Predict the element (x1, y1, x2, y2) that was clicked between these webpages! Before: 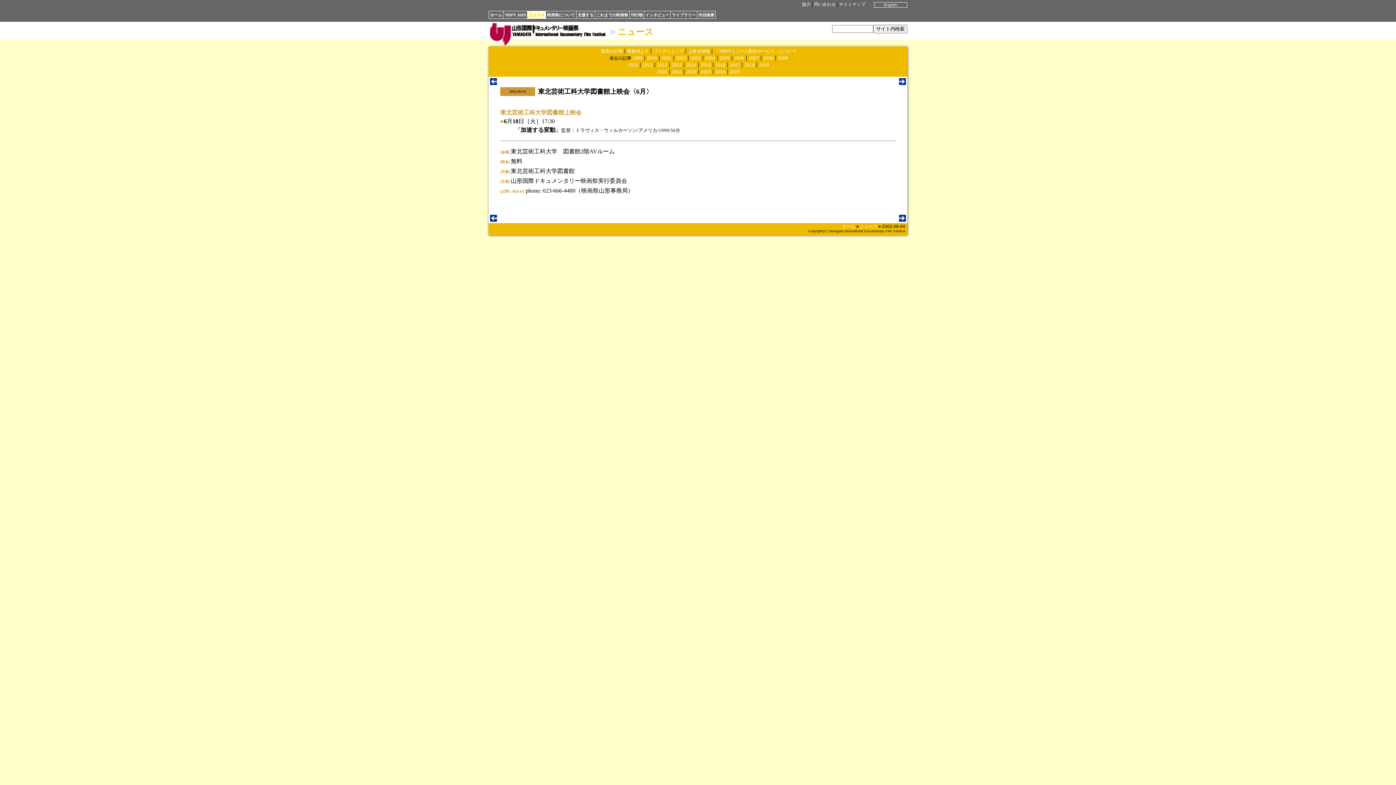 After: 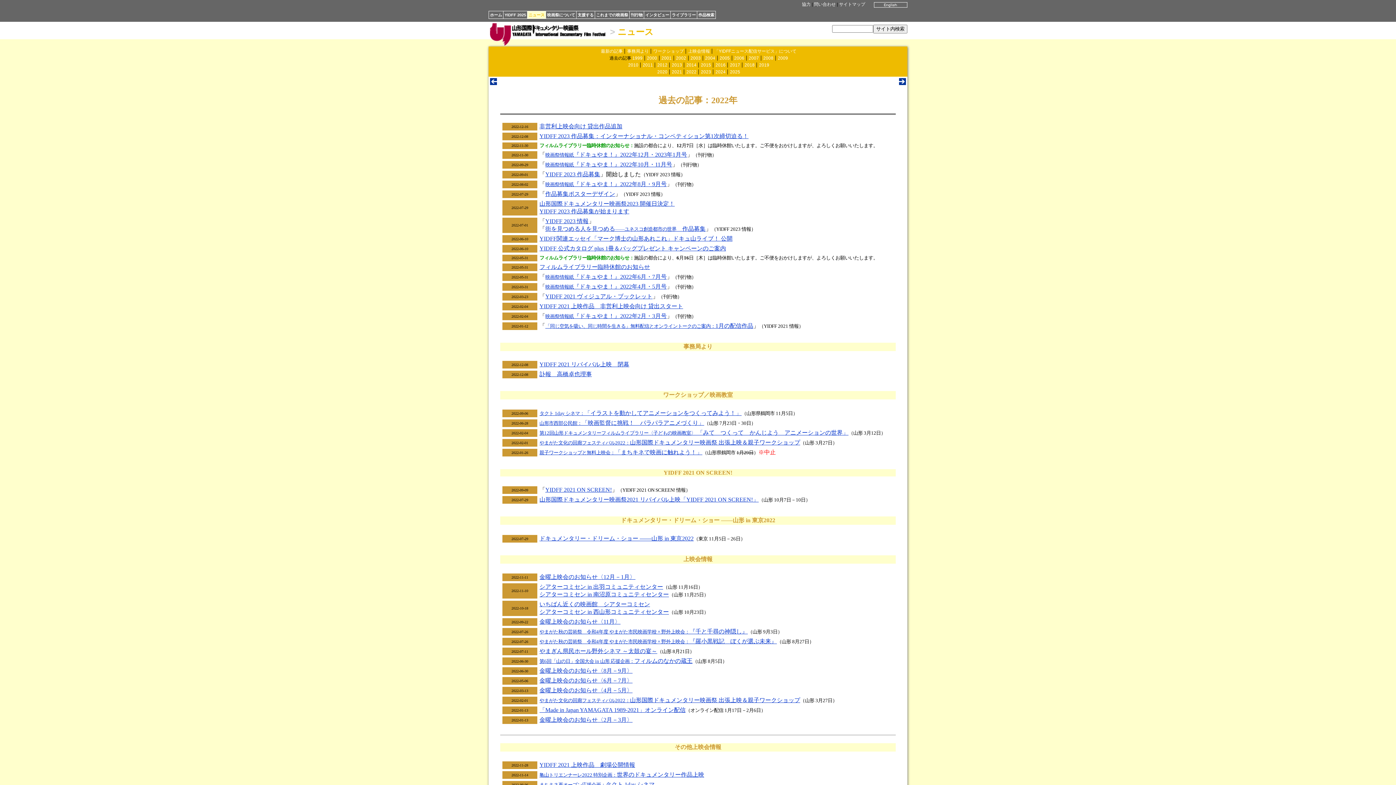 Action: label: 2022 bbox: (686, 69, 696, 74)